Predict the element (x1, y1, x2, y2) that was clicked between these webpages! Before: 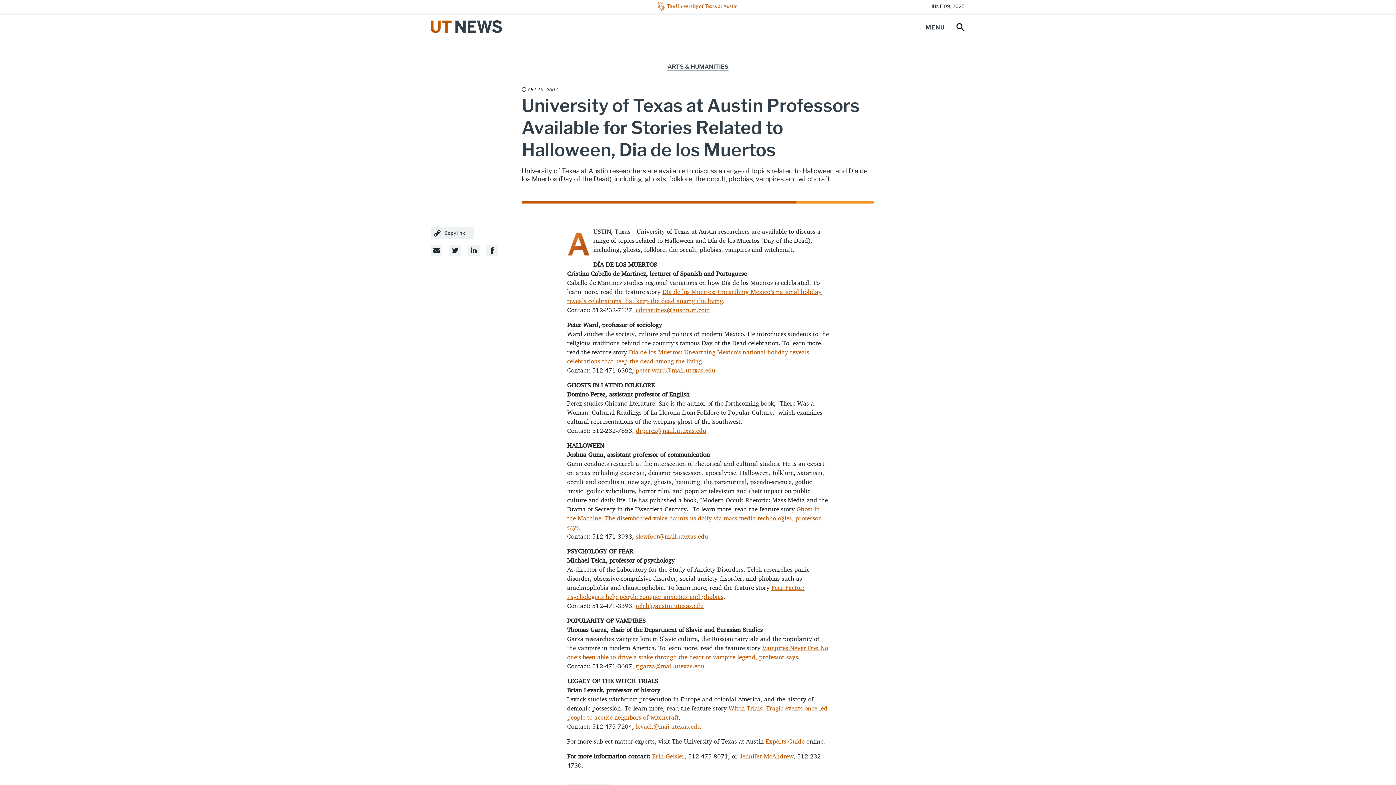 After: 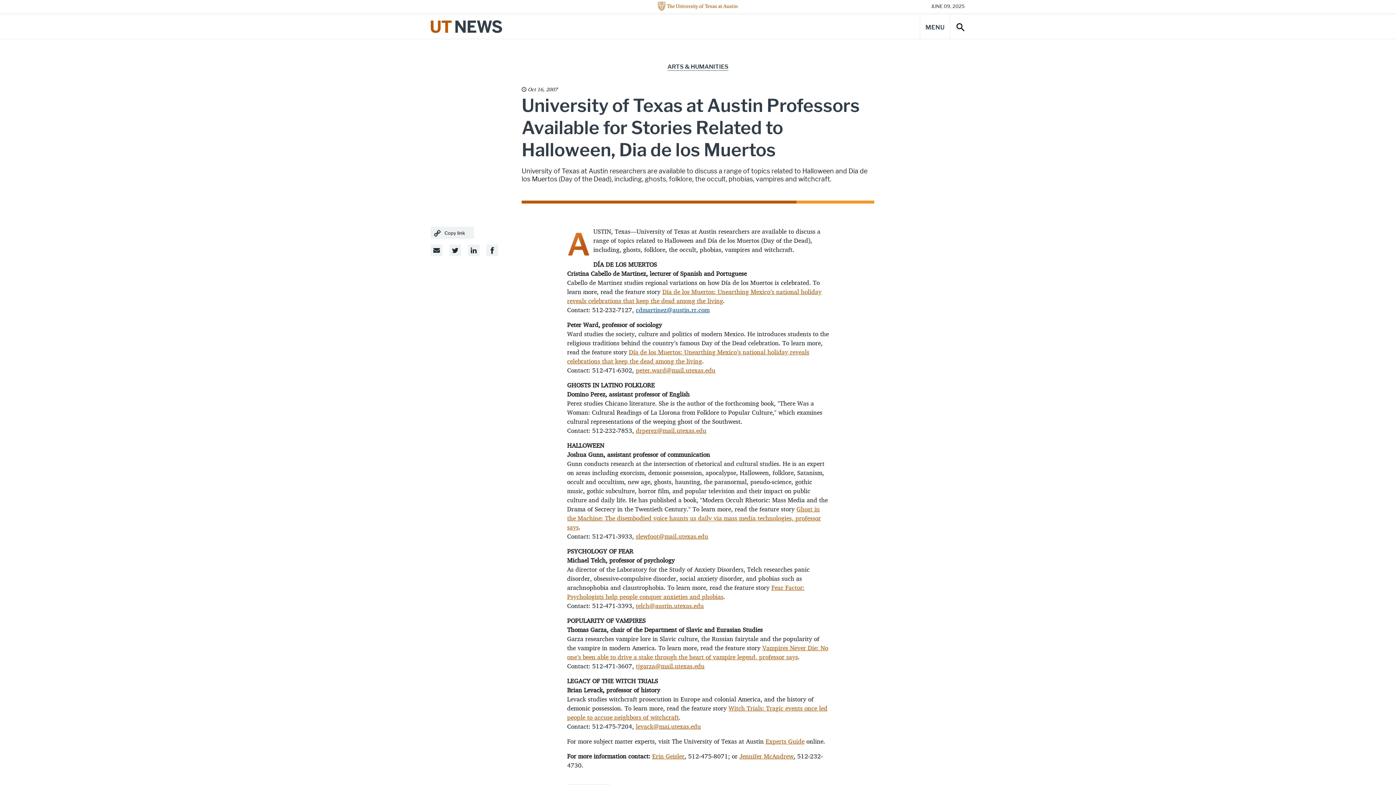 Action: label: cdmartinez@austin.rr.com bbox: (636, 304, 709, 315)